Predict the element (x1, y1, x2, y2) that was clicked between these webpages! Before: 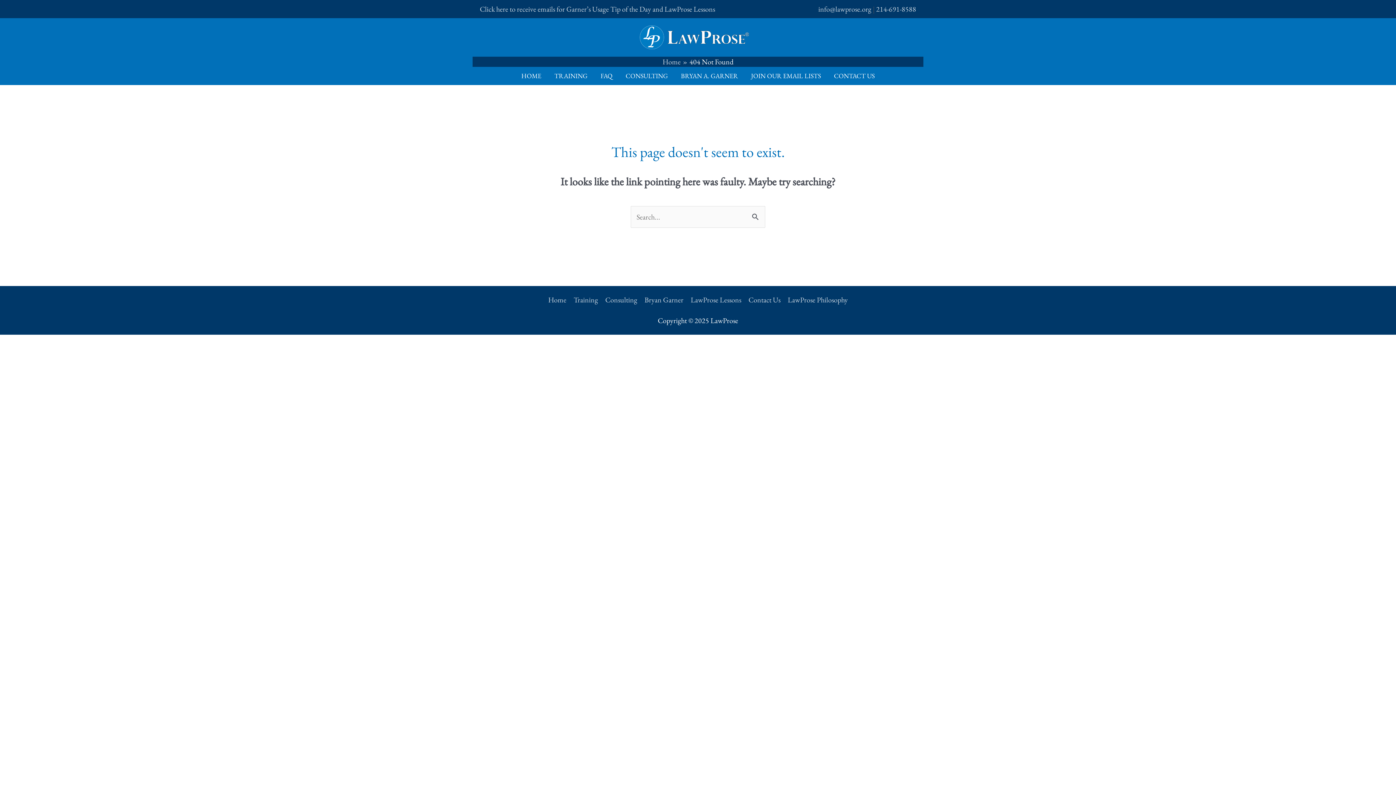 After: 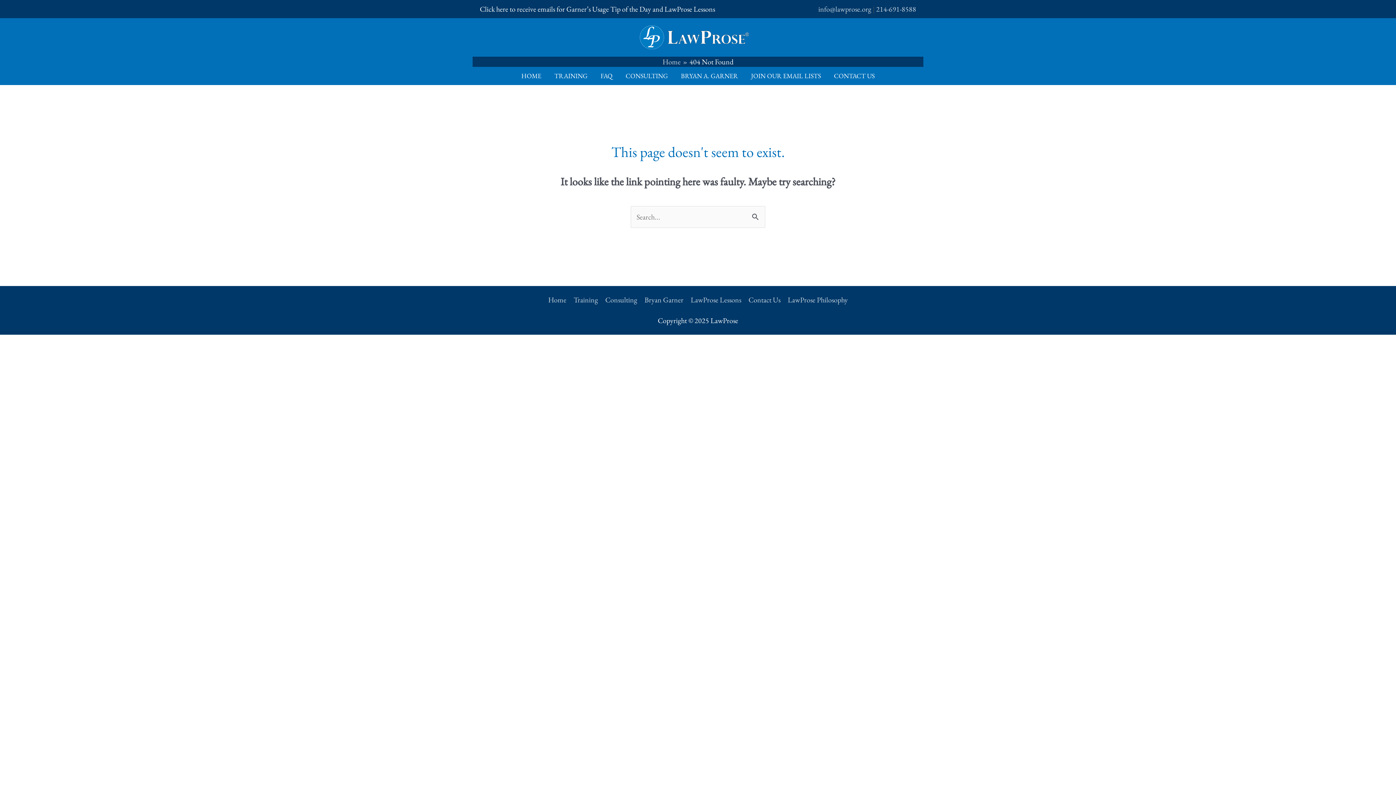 Action: label: Click here to receive emails for Garner’s Usage Tip of the Day and LawProse Lessons bbox: (480, 4, 715, 13)